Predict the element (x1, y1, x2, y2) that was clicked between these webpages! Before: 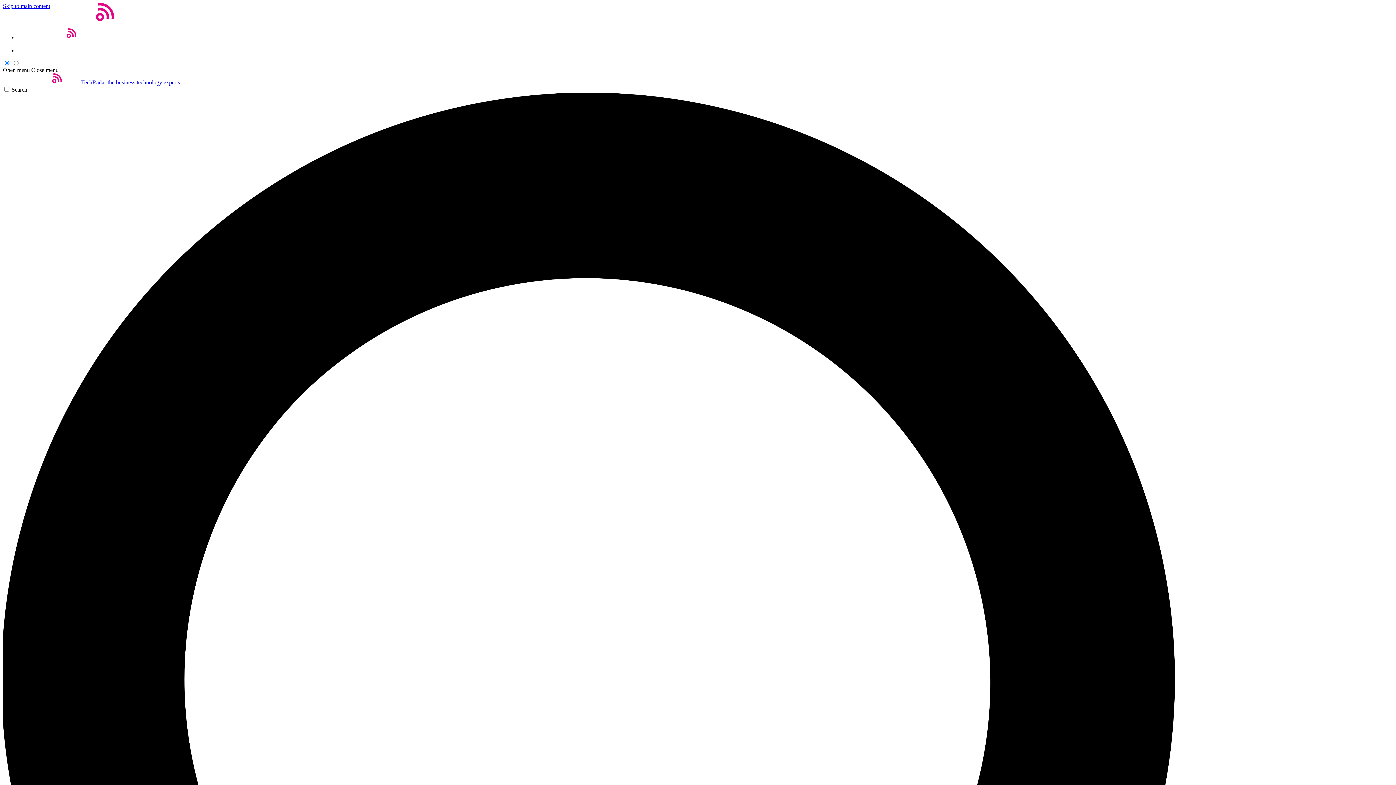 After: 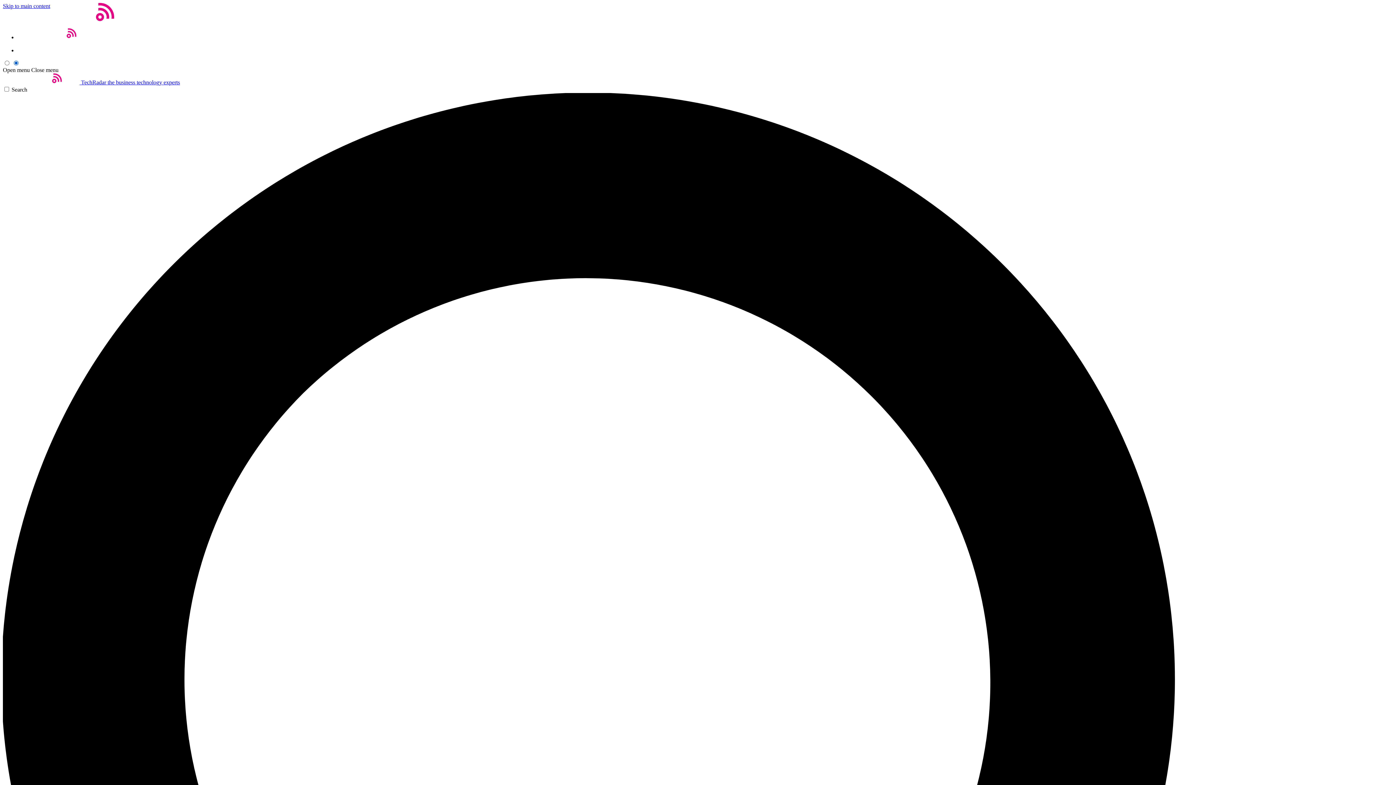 Action: bbox: (2, 66, 29, 73) label: Open menu